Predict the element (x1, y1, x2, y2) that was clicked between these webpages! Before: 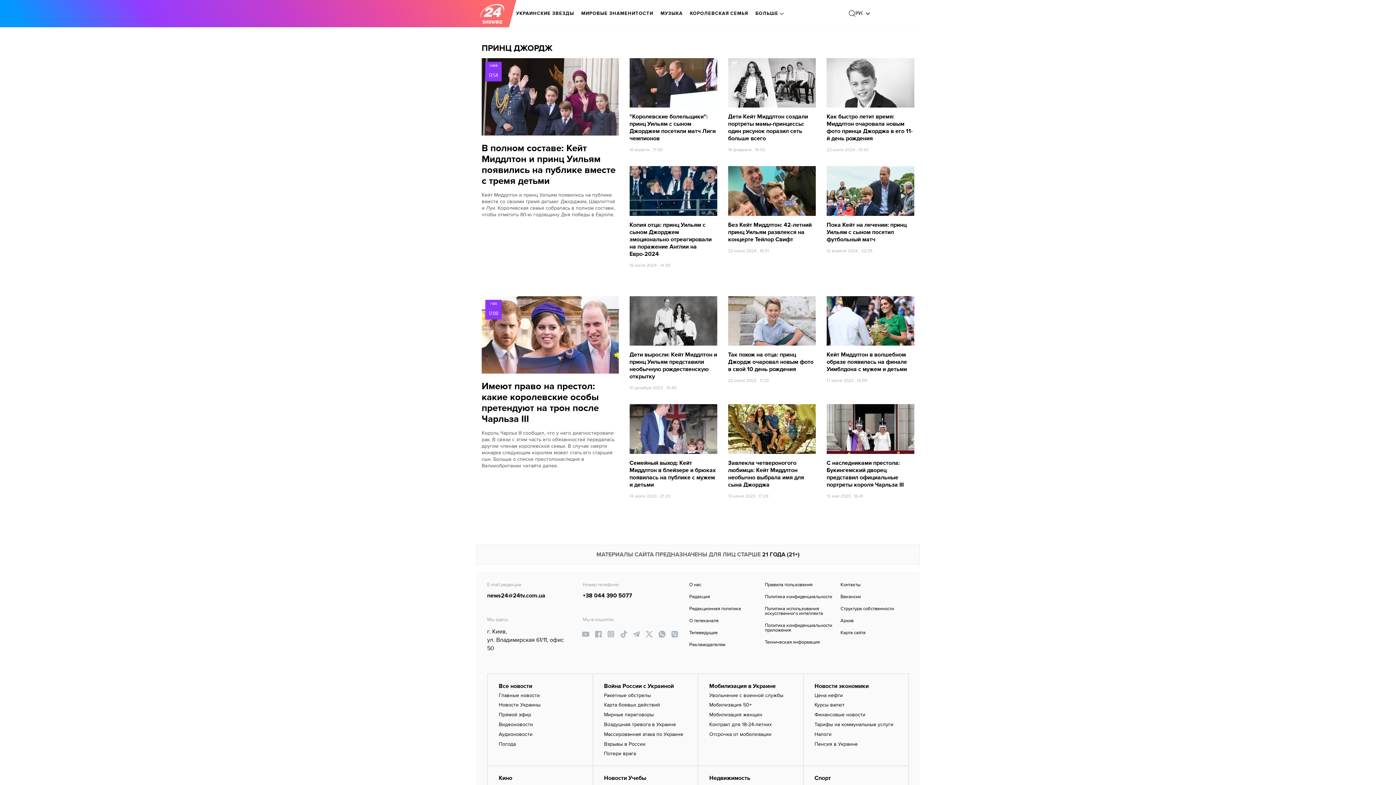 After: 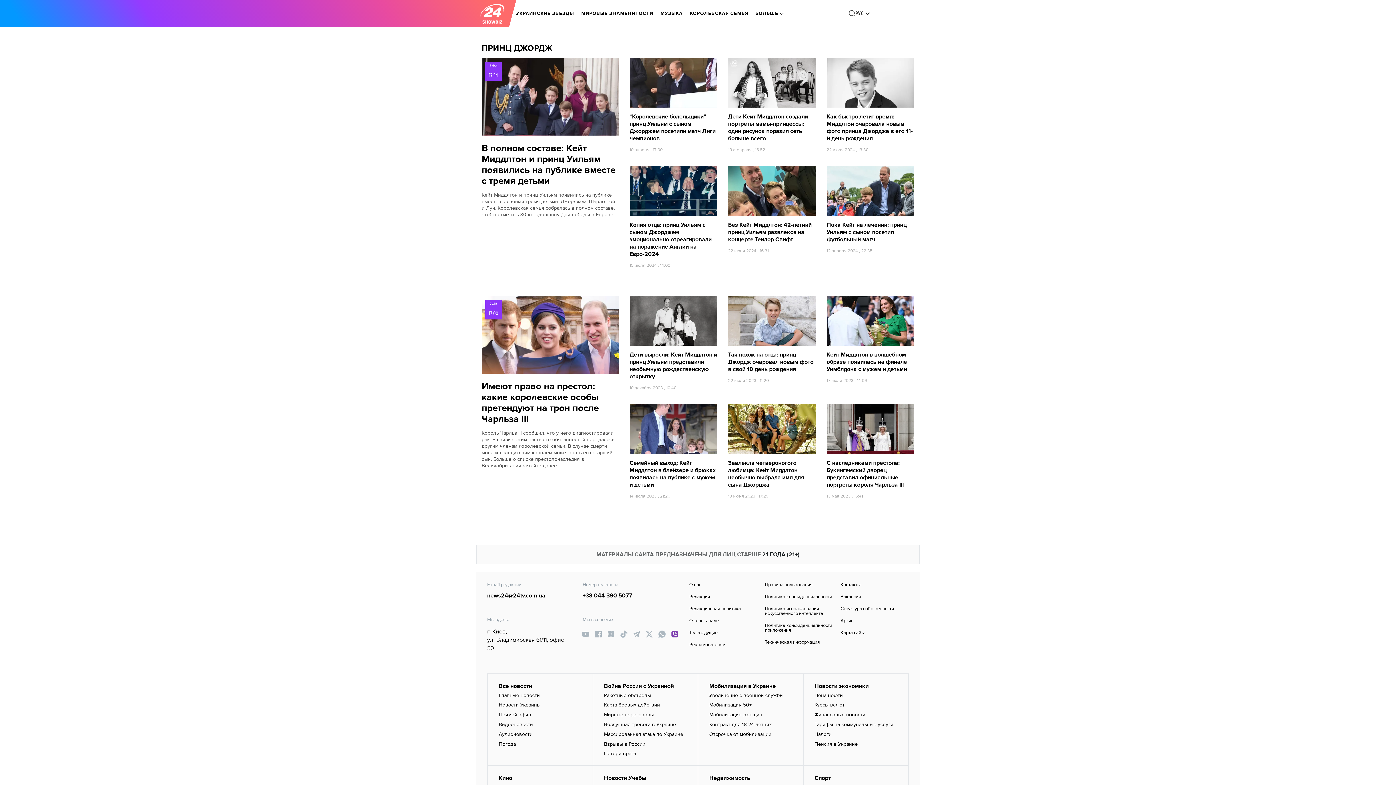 Action: bbox: (668, 628, 681, 640) label: link